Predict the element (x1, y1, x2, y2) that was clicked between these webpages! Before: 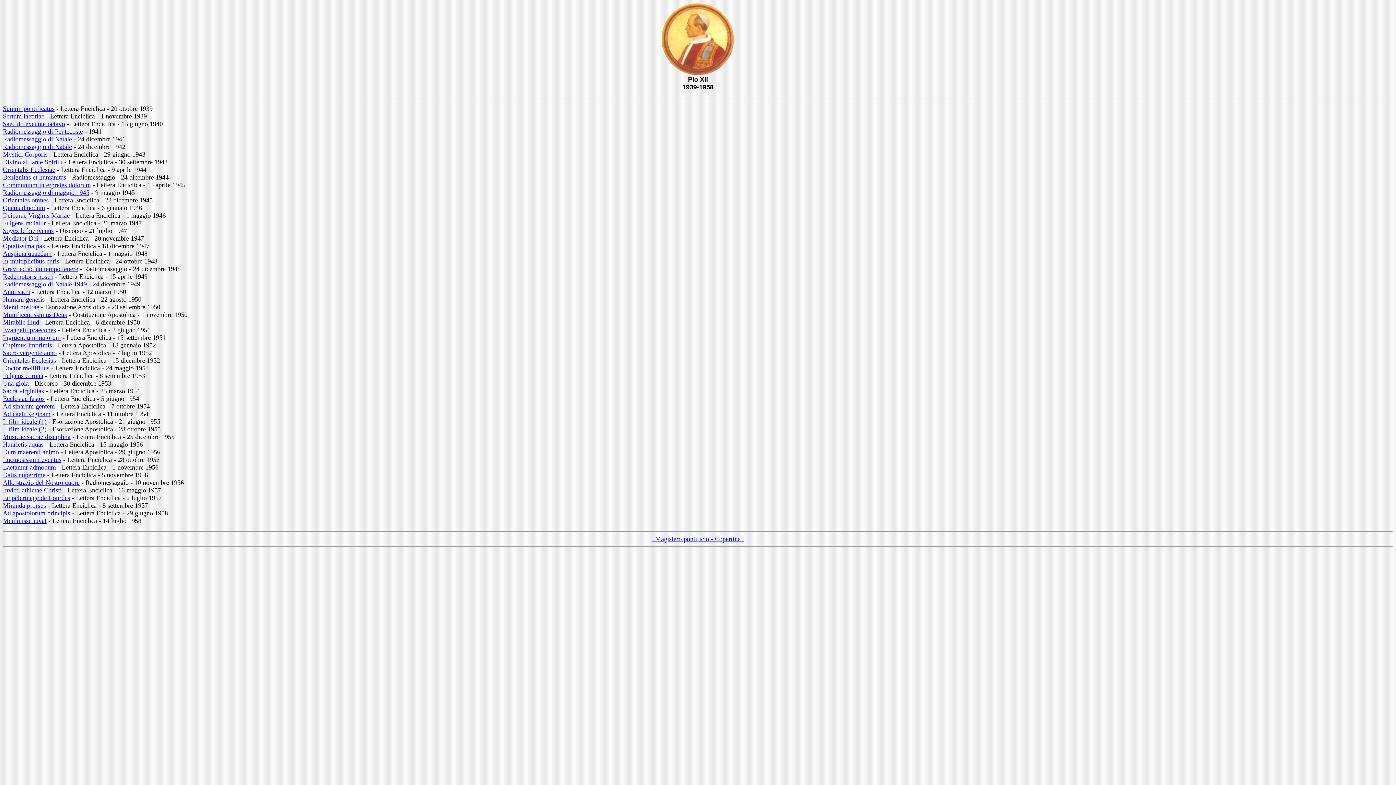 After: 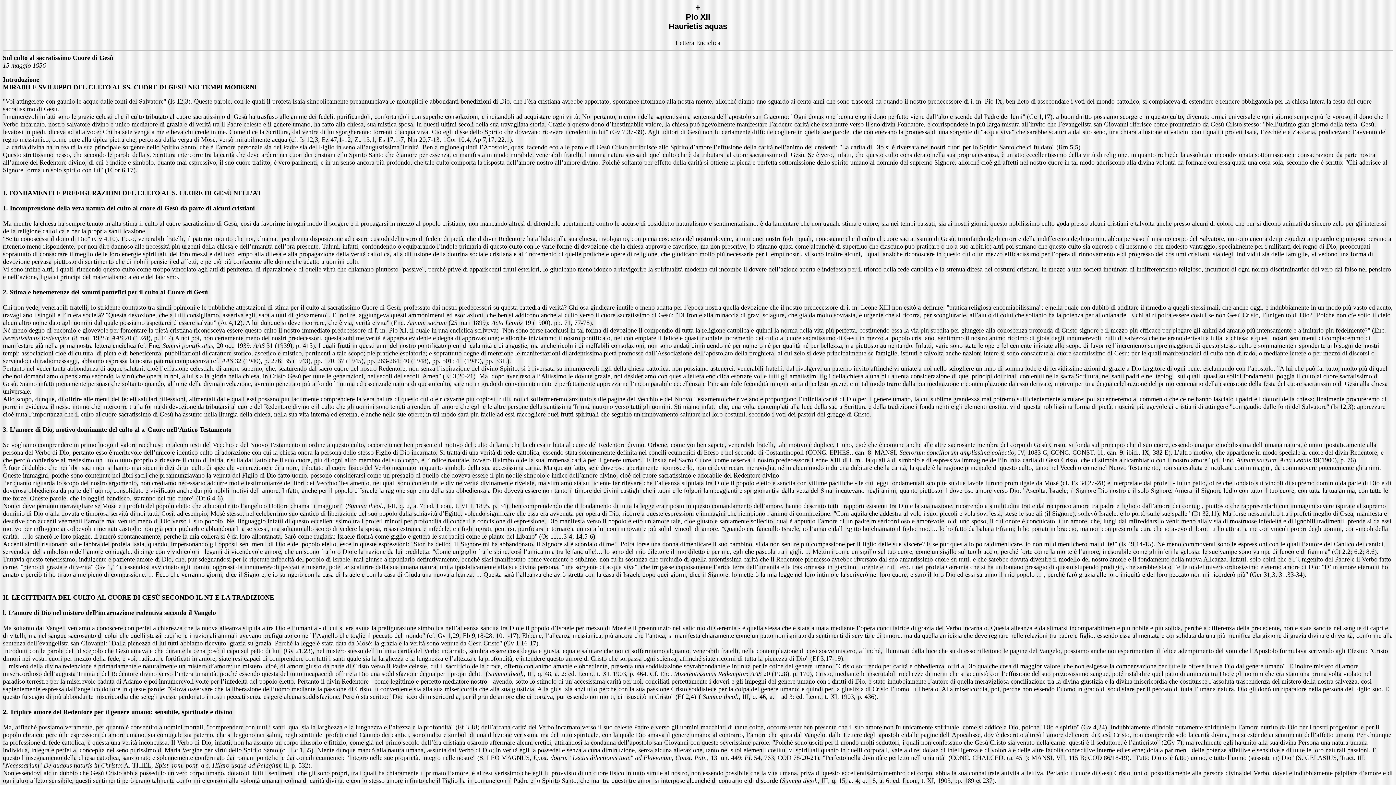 Action: label: Haurietis aquas bbox: (2, 441, 43, 448)